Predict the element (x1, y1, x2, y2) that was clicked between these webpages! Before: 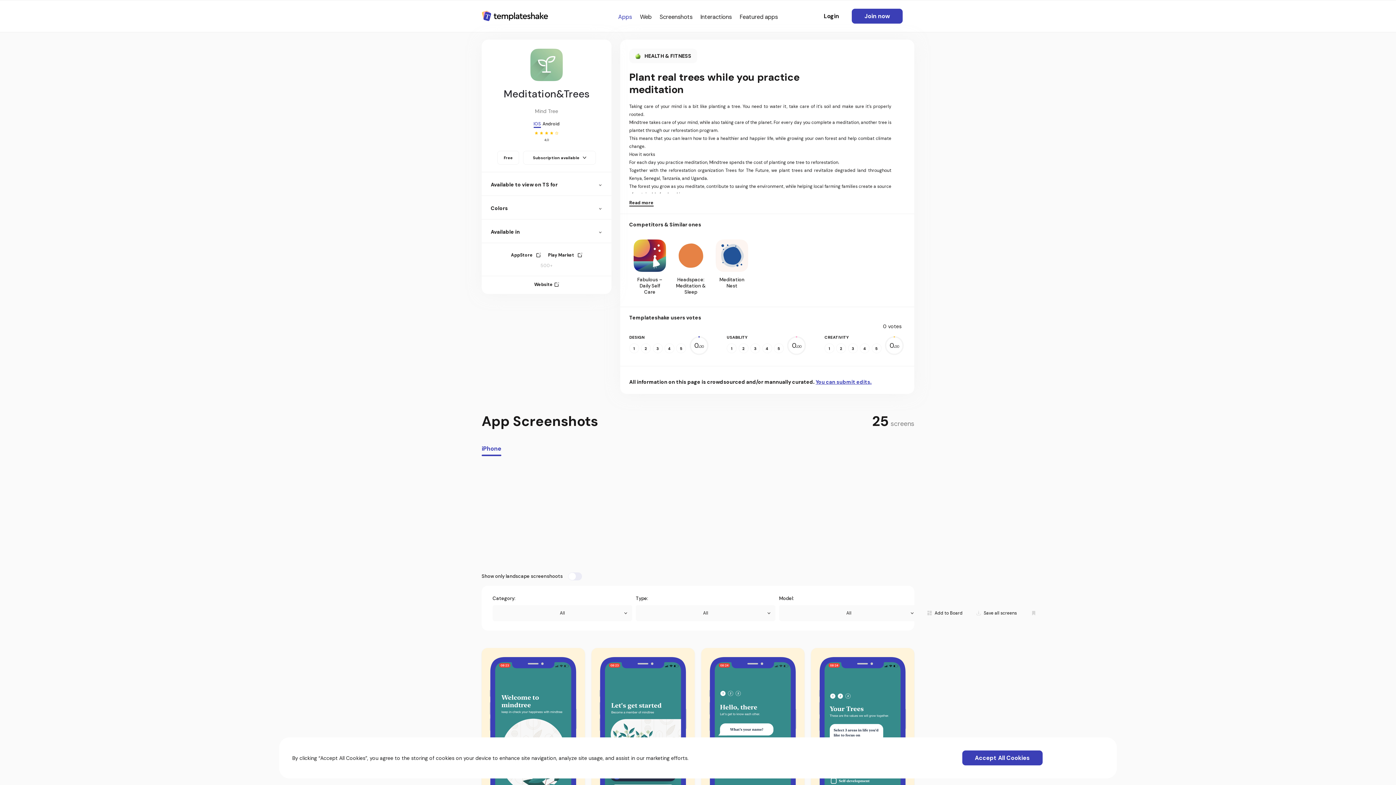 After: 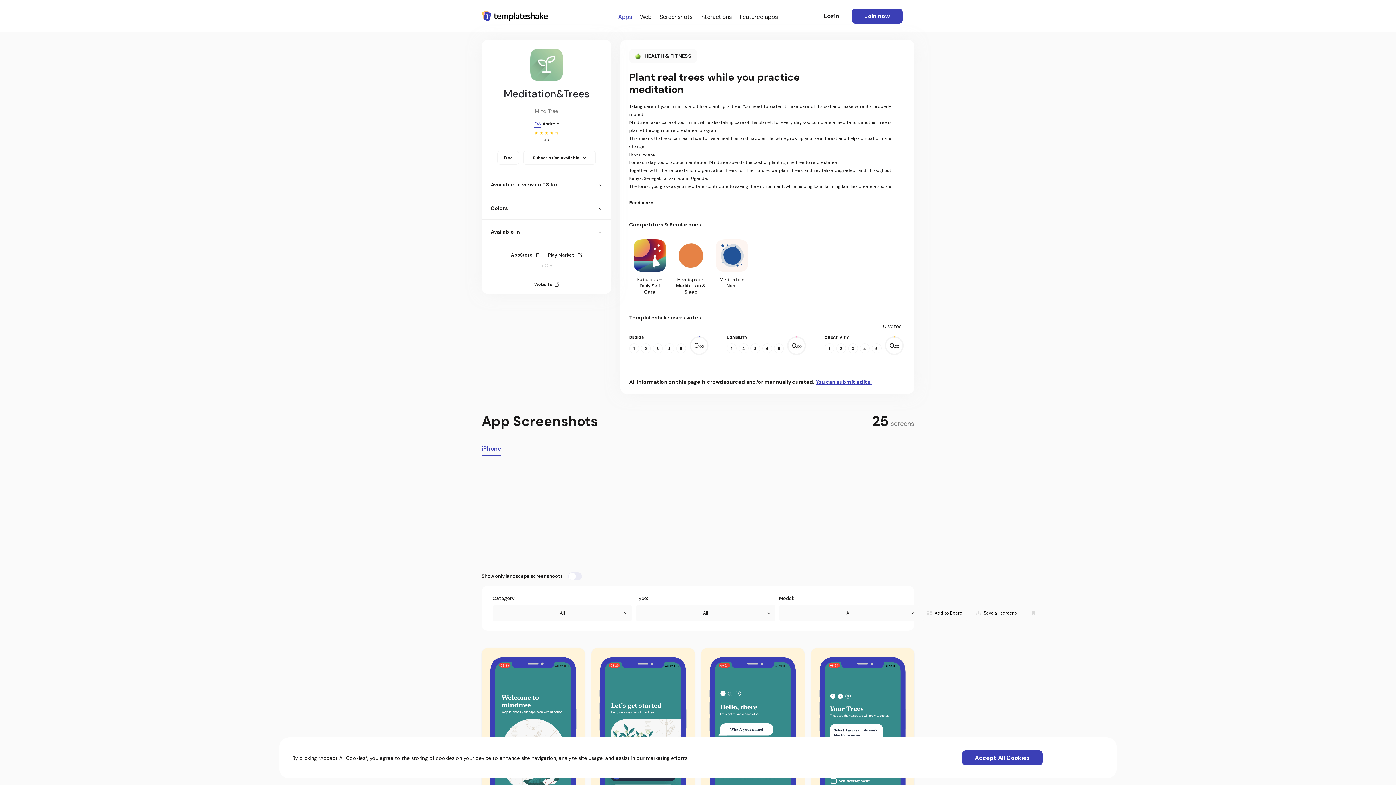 Action: bbox: (511, 250, 540, 259) label: AppStore 